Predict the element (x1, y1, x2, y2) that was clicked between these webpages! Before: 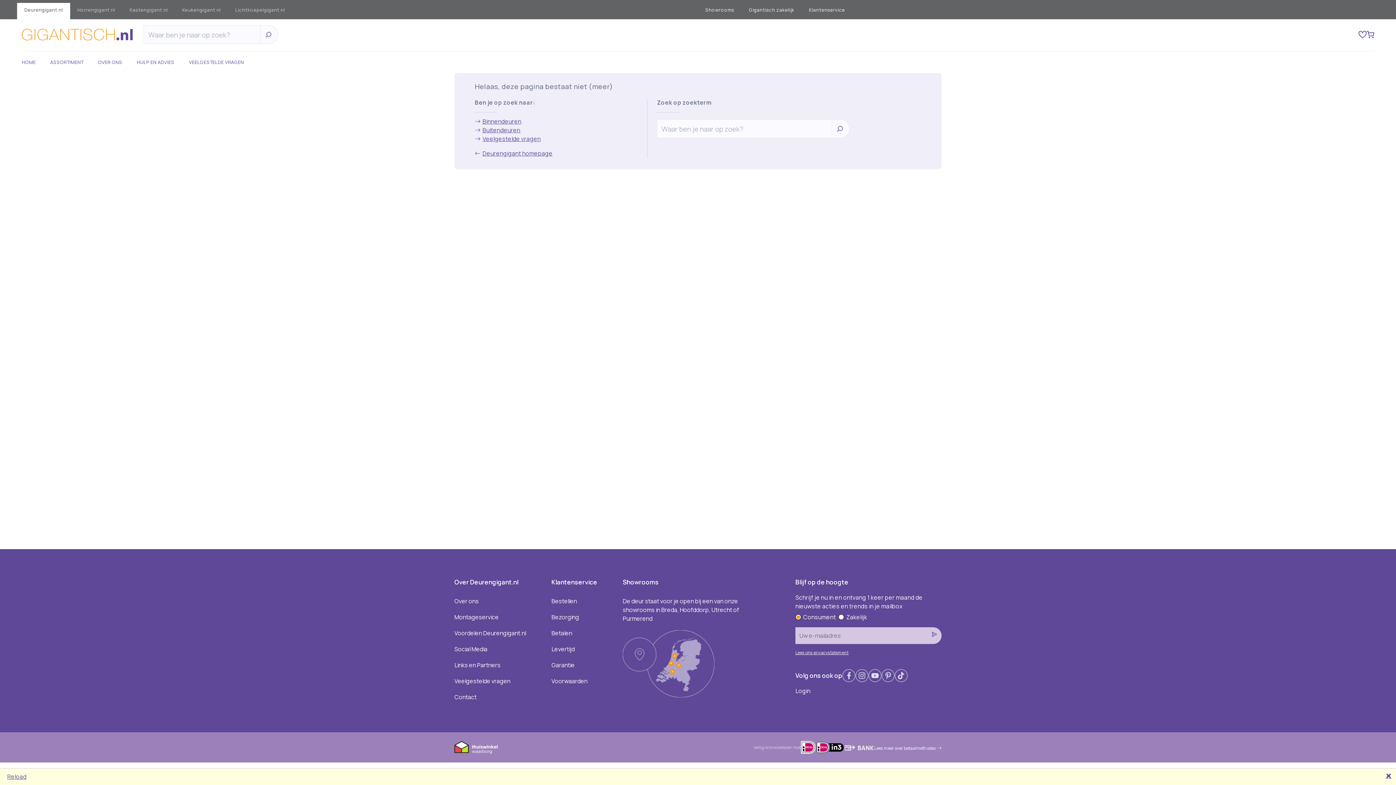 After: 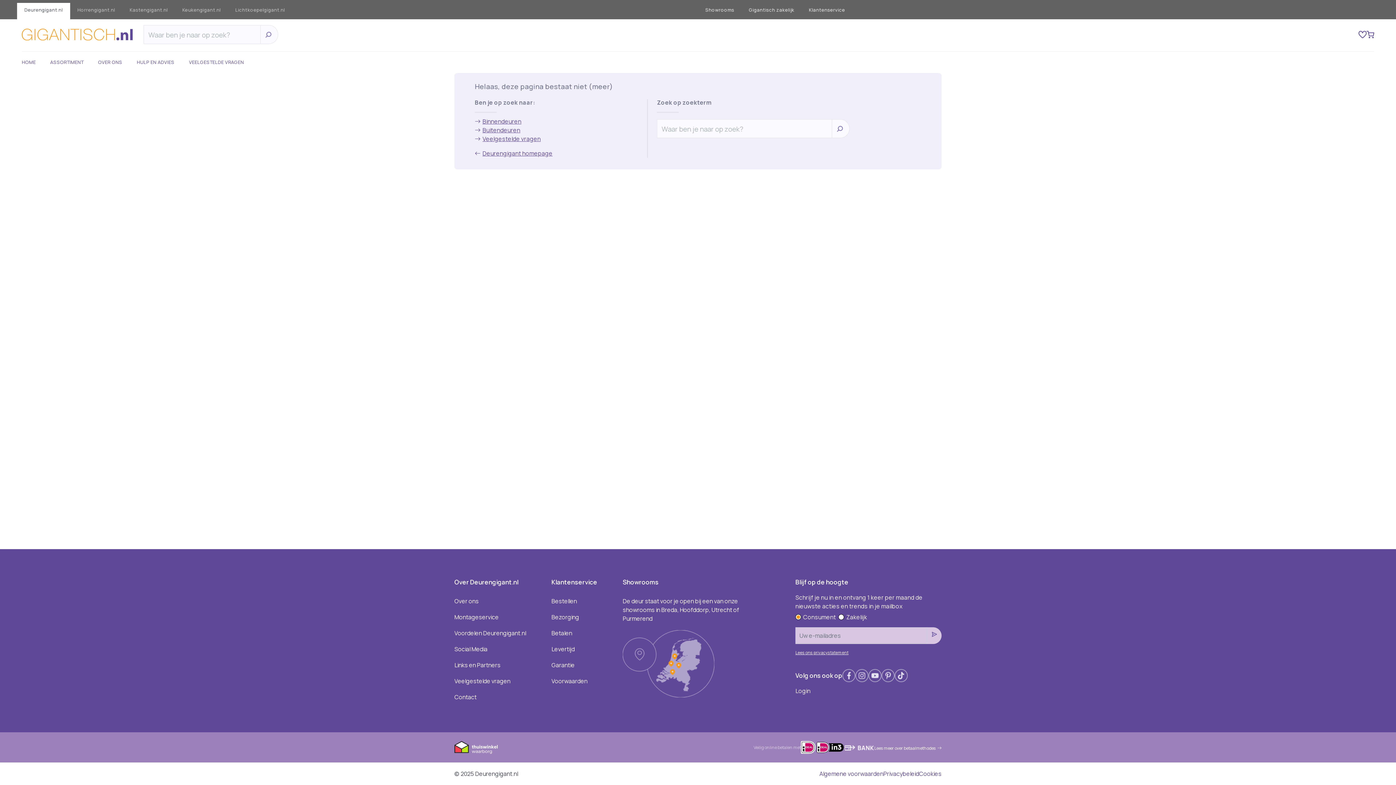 Action: bbox: (1386, 772, 1392, 780) label: 🗙